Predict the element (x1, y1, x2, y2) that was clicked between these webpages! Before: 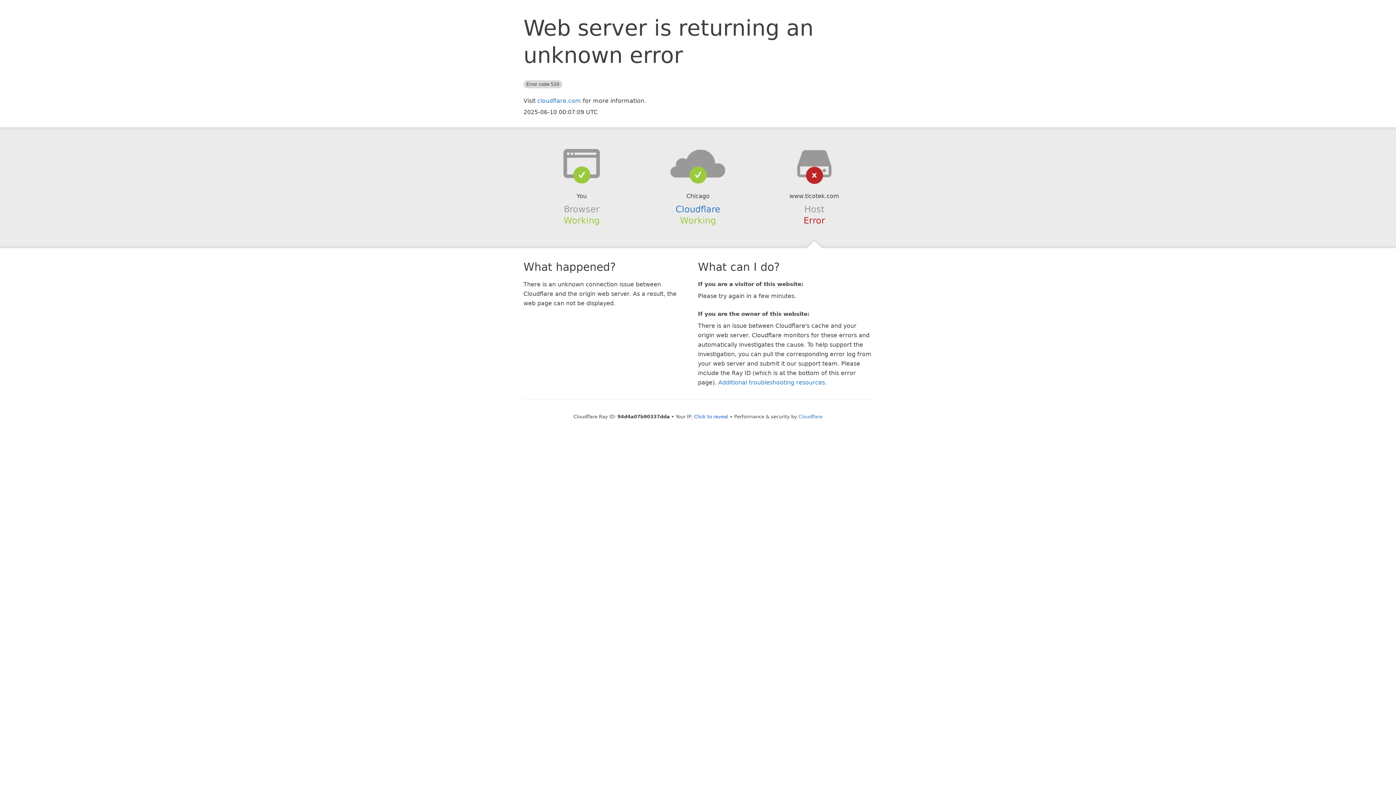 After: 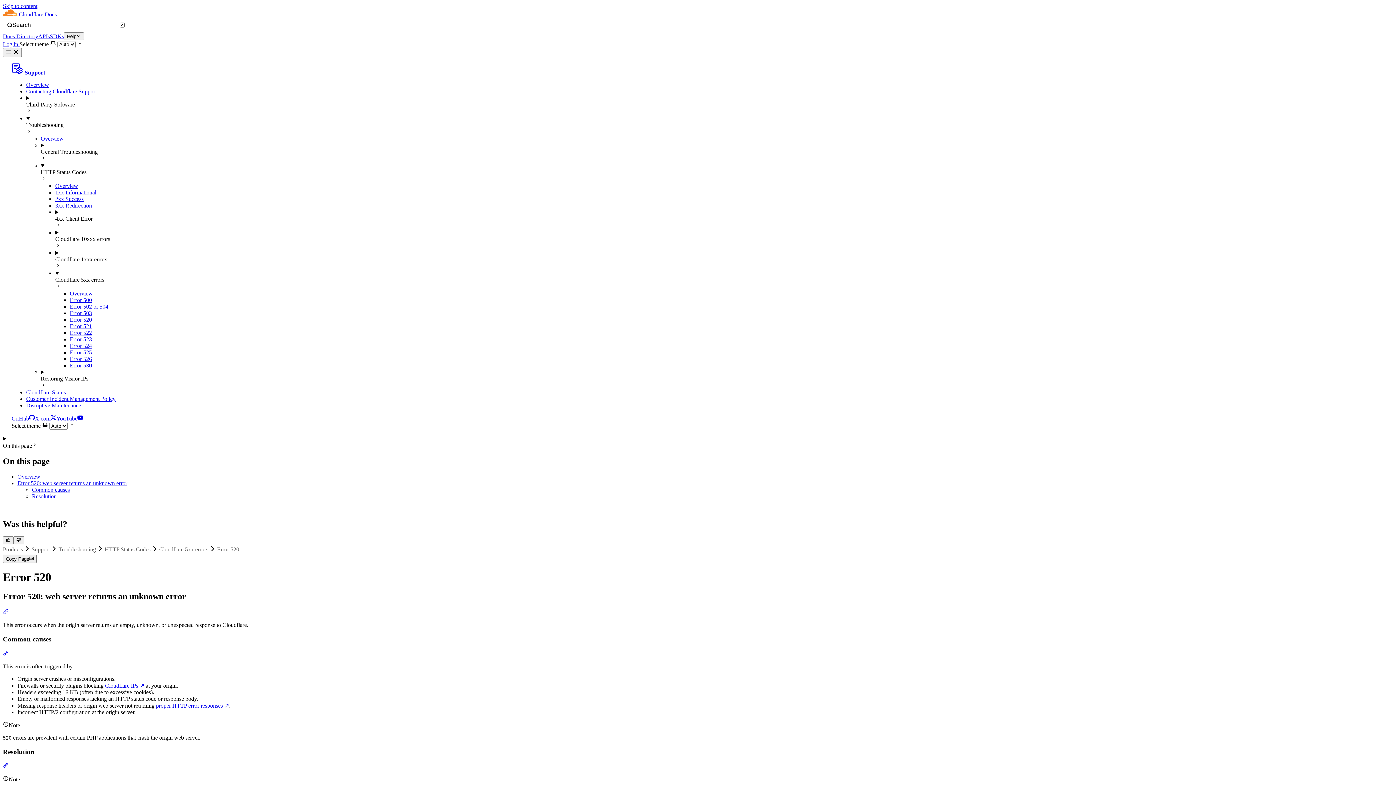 Action: bbox: (718, 379, 825, 386) label: Additional troubleshooting resources